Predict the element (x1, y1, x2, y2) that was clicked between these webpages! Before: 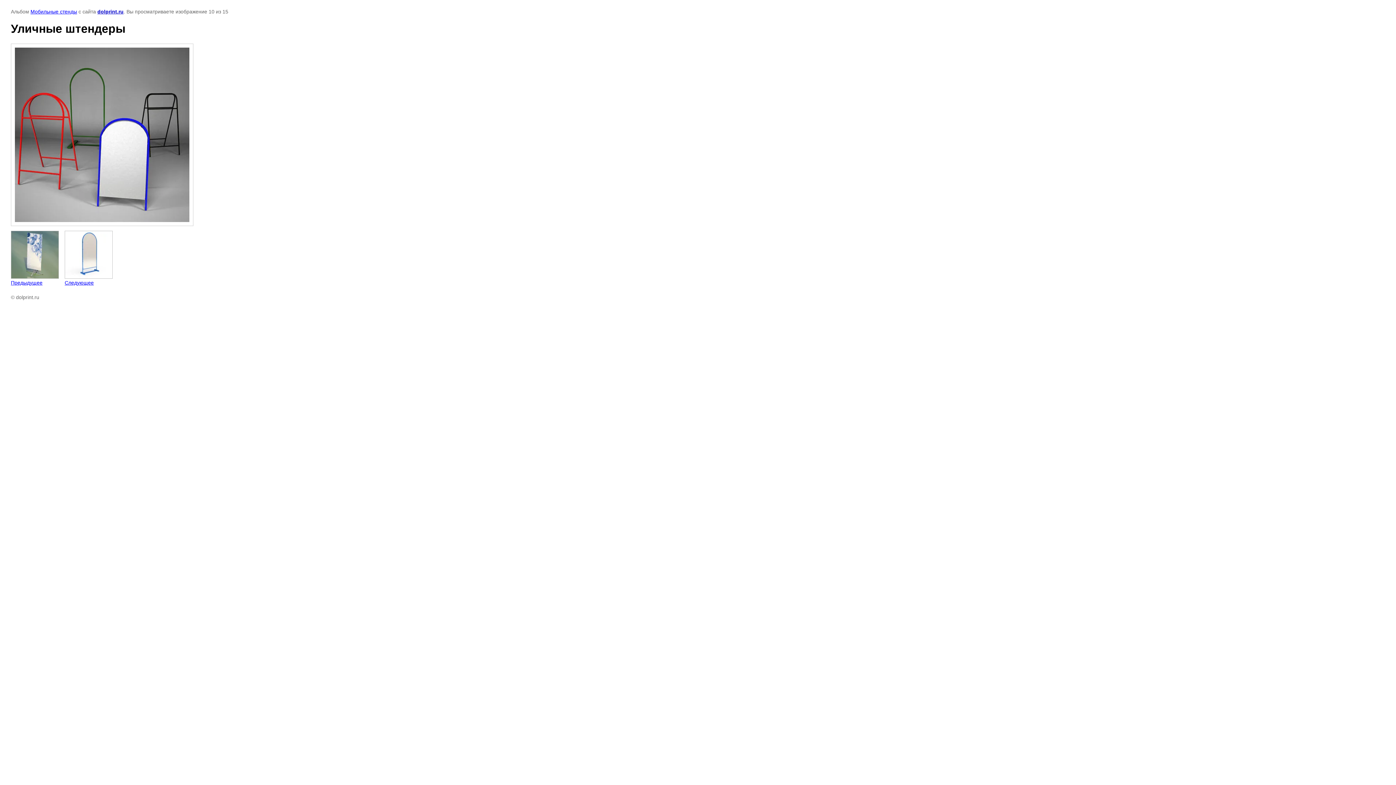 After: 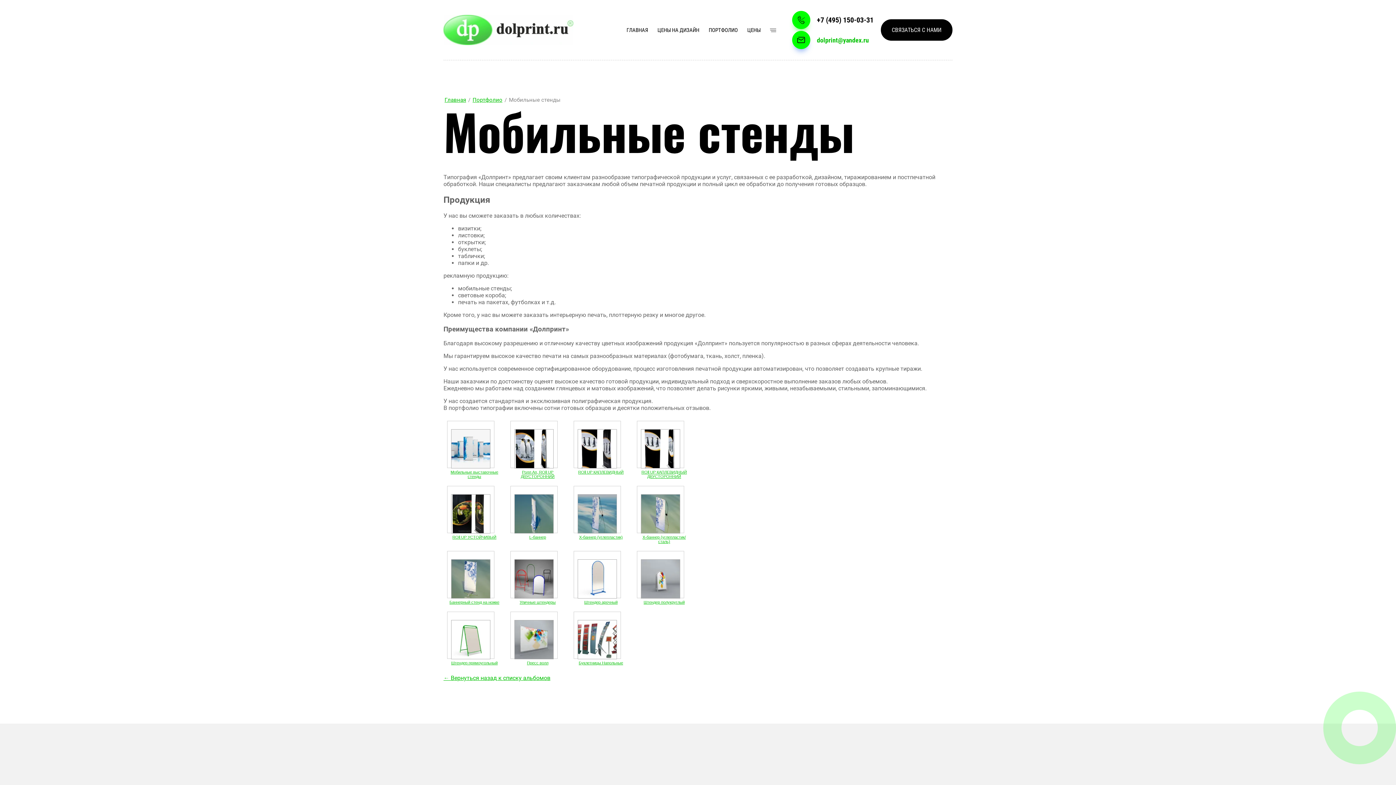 Action: bbox: (30, 8, 77, 14) label: Мобильные стенды